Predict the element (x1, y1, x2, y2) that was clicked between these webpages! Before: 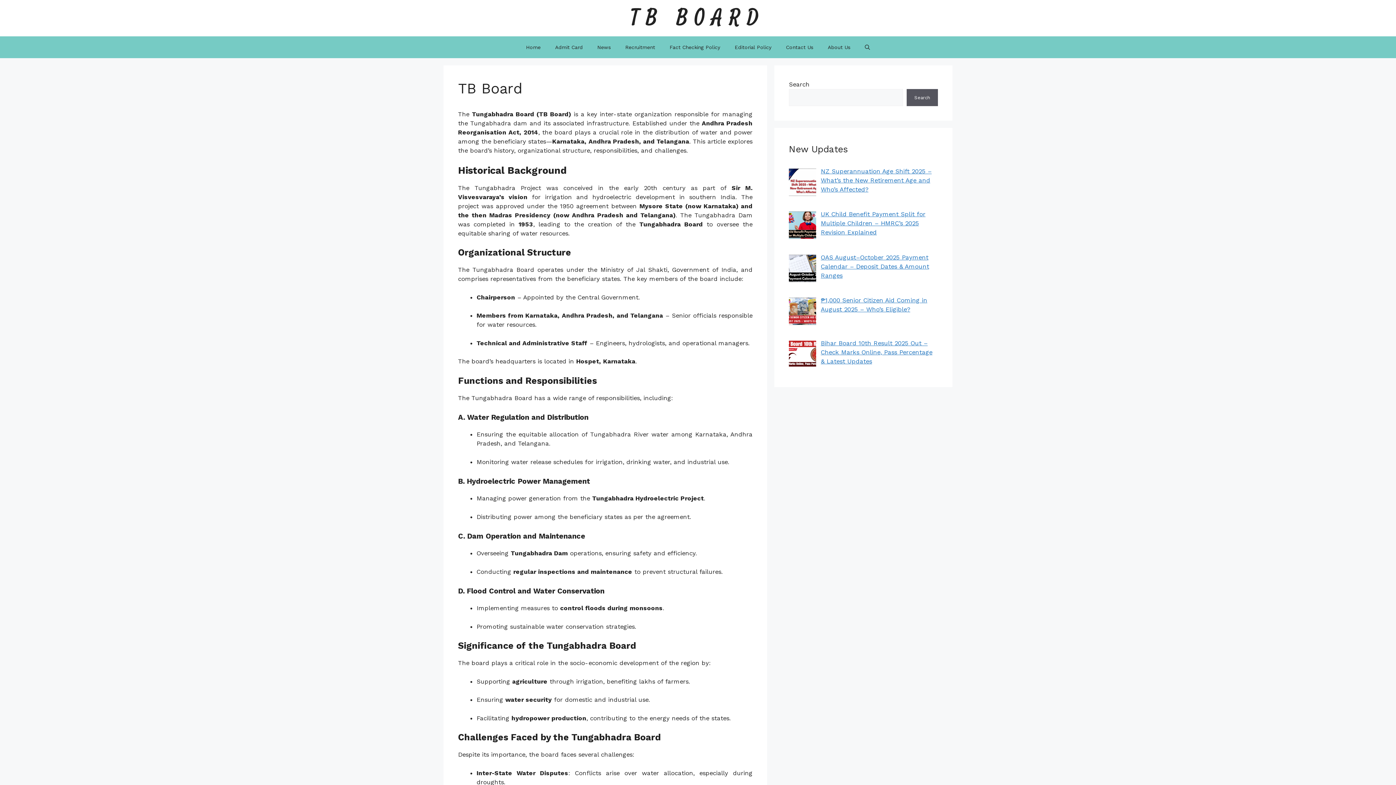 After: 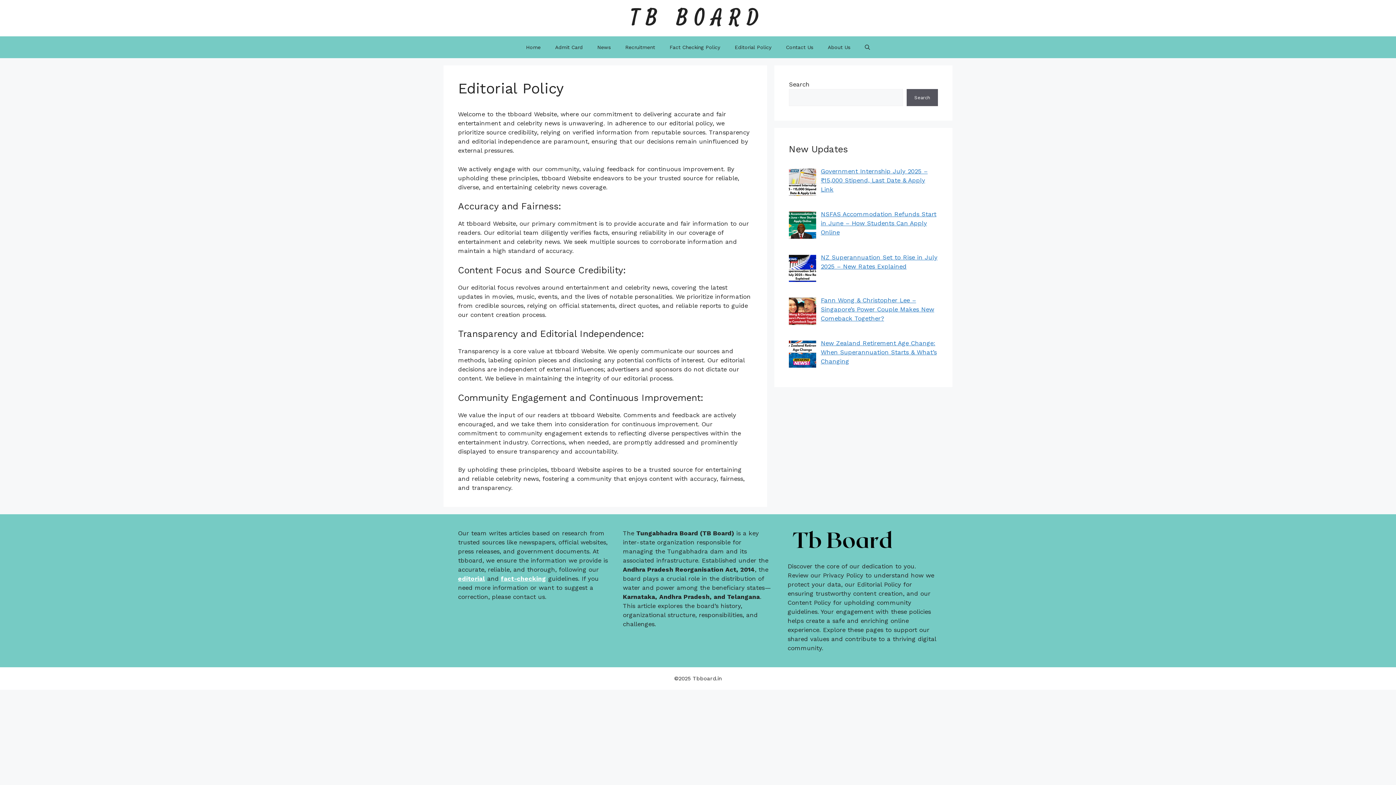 Action: label: Editorial Policy bbox: (727, 36, 778, 58)